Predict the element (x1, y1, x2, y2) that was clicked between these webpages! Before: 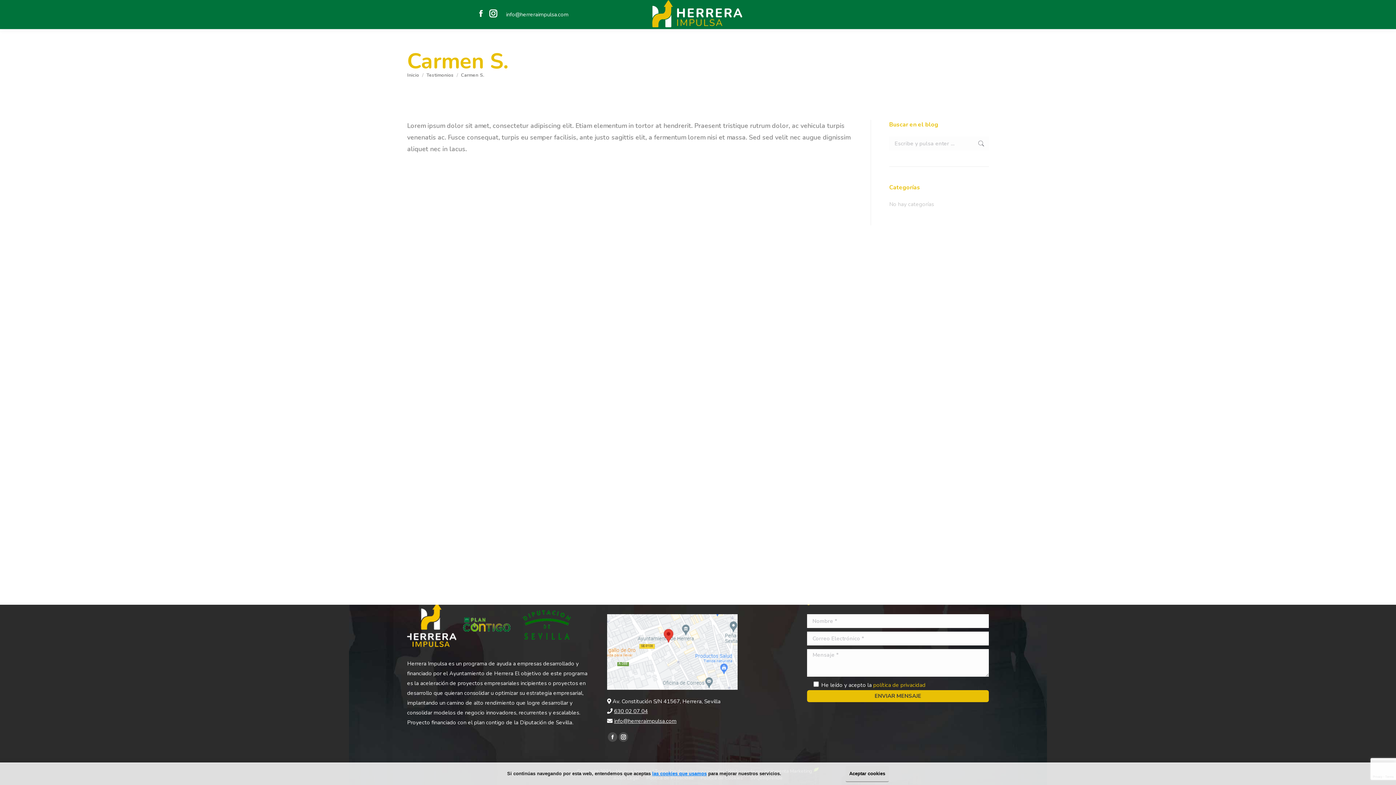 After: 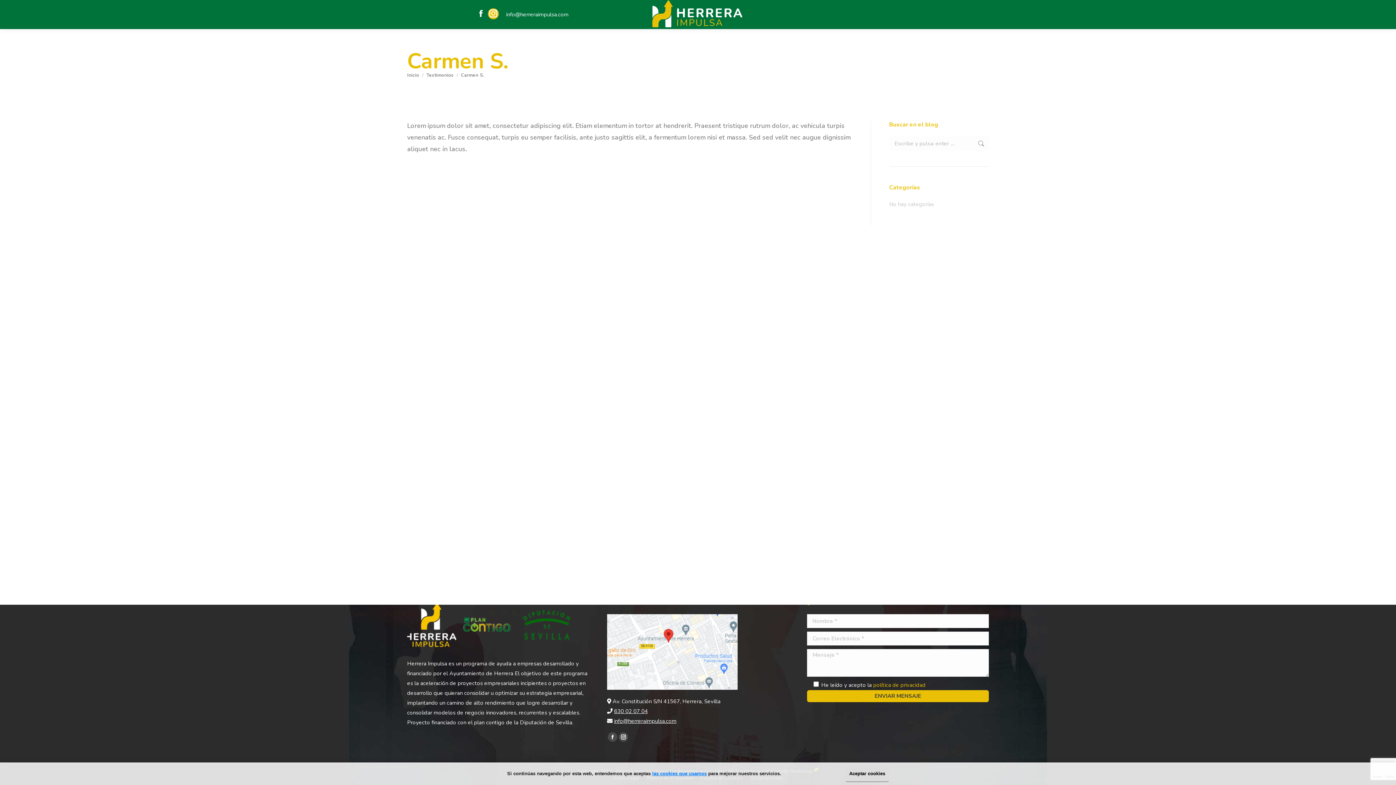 Action: bbox: (488, 8, 498, 19) label: Instagram page opens in new window